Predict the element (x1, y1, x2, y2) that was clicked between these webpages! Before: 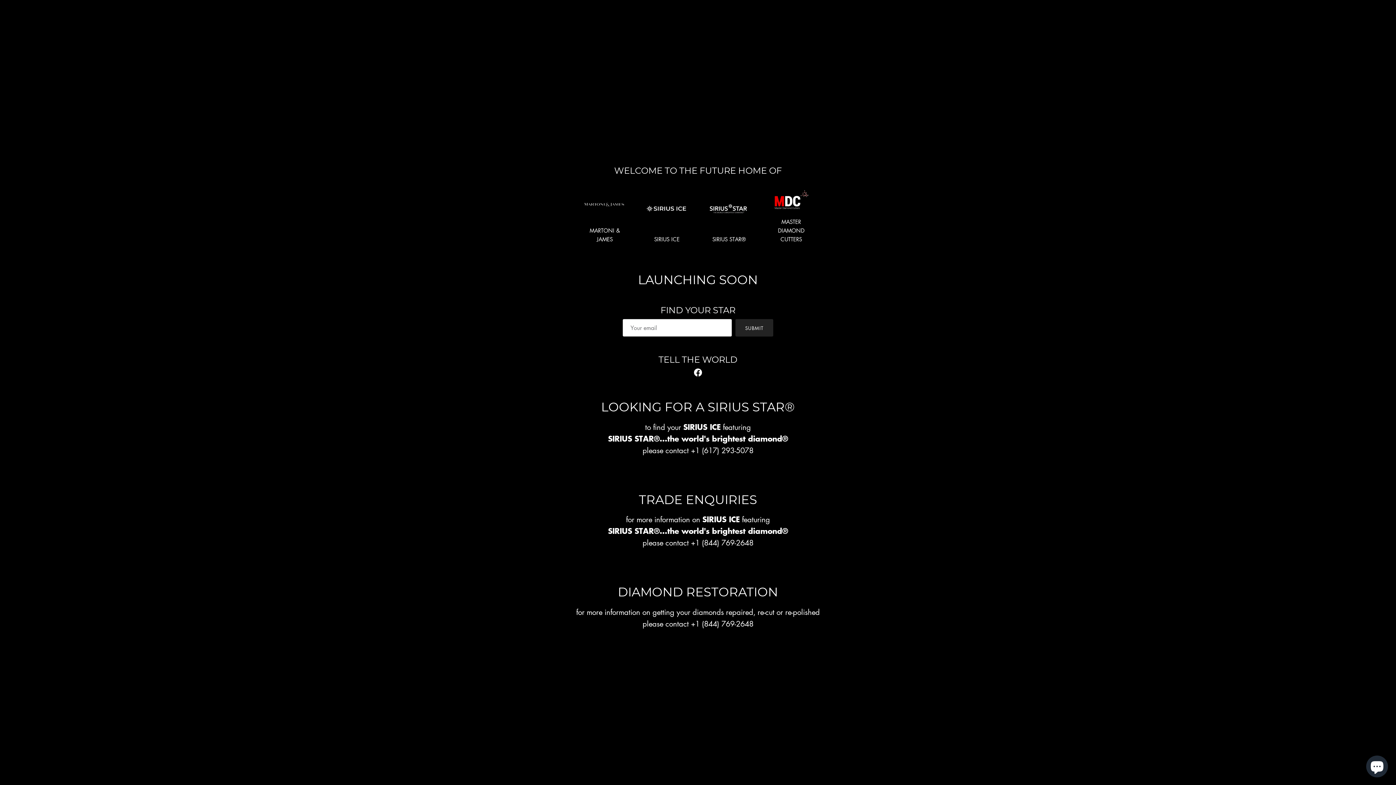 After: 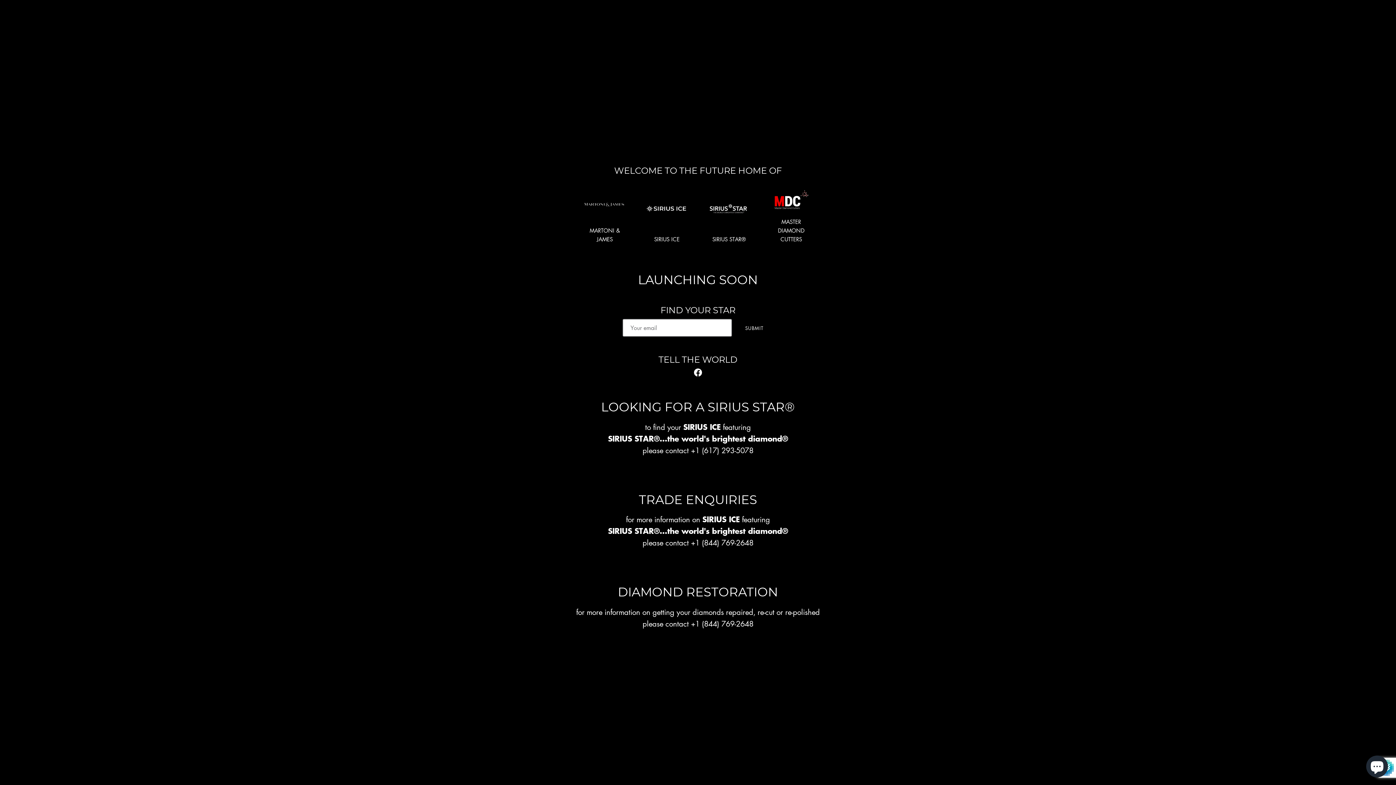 Action: bbox: (735, 319, 773, 336) label: SUBMIT